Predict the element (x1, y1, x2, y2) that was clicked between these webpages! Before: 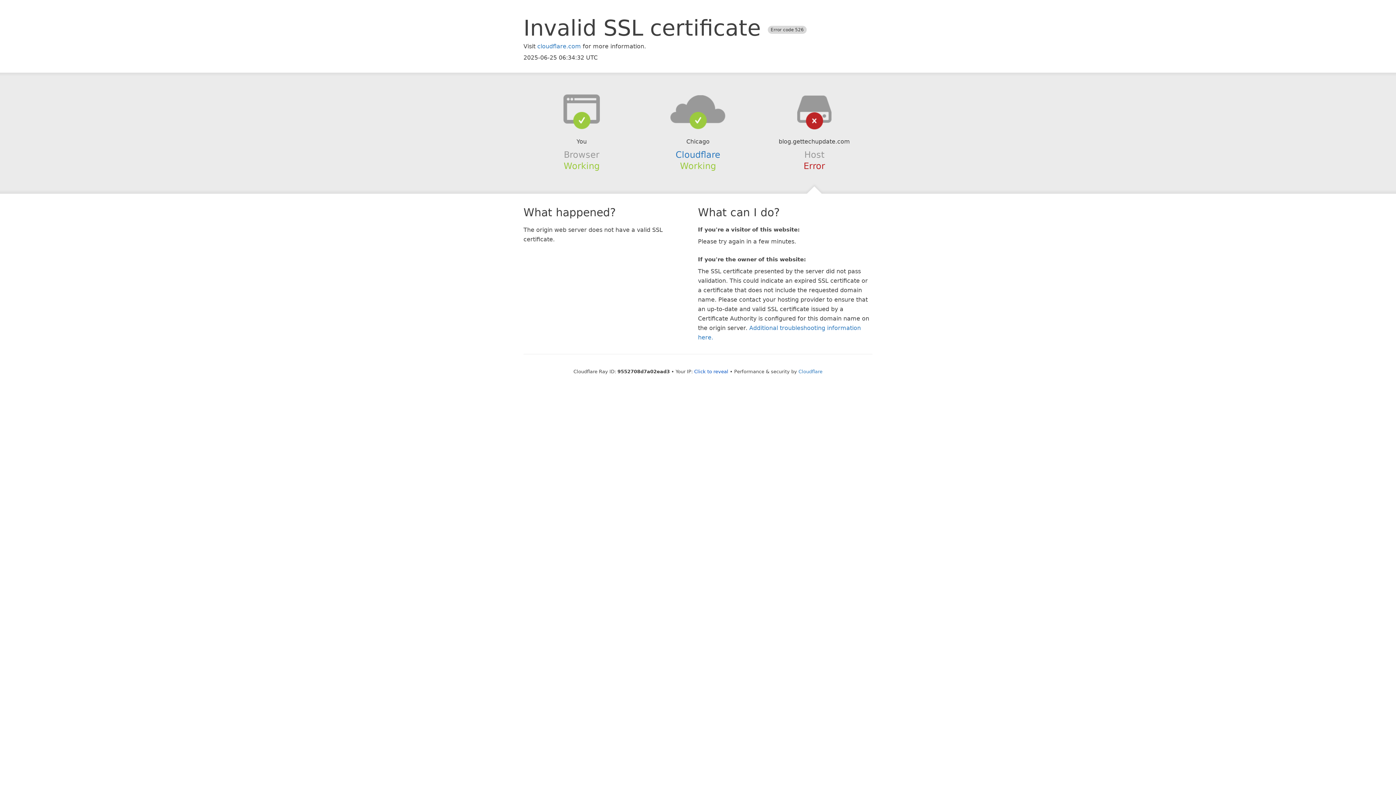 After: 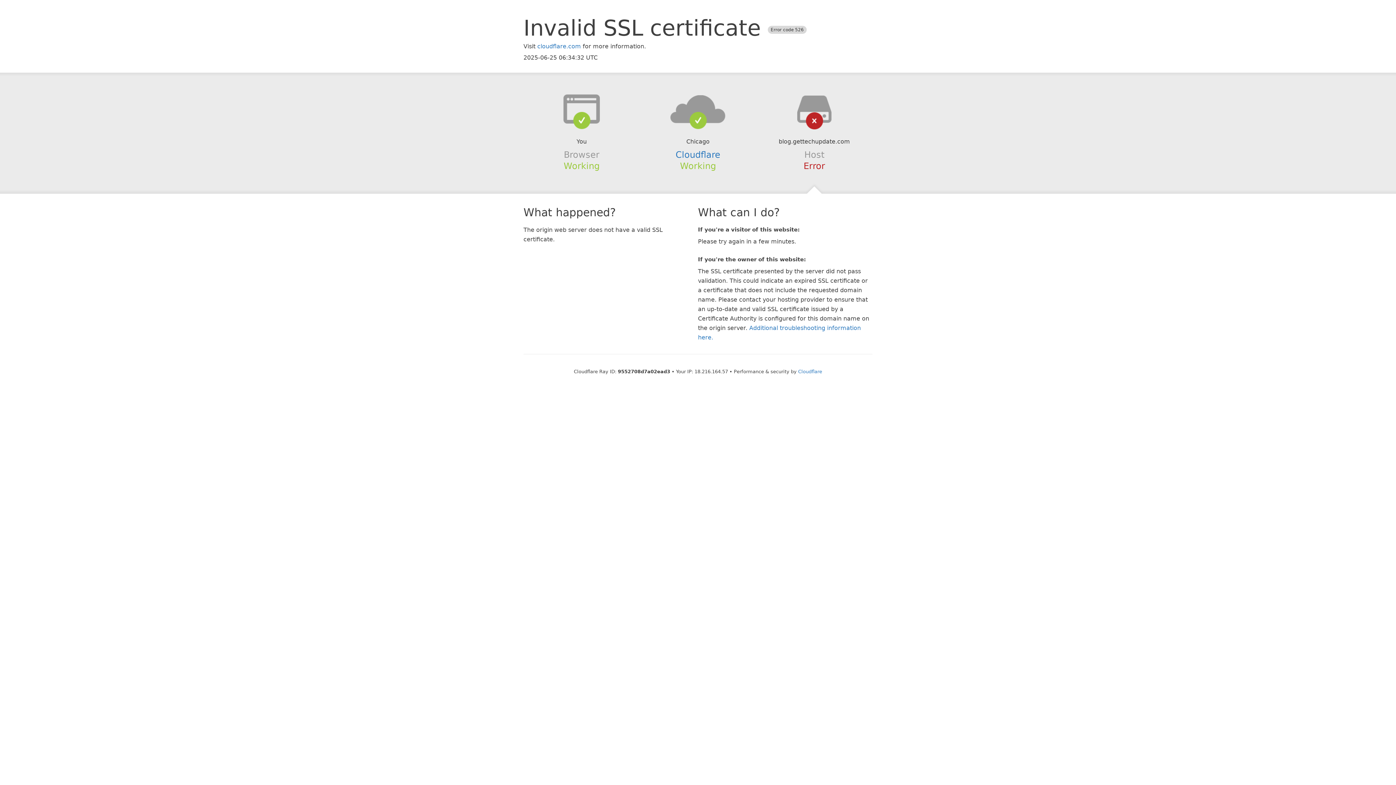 Action: label: Click to reveal bbox: (694, 368, 728, 374)